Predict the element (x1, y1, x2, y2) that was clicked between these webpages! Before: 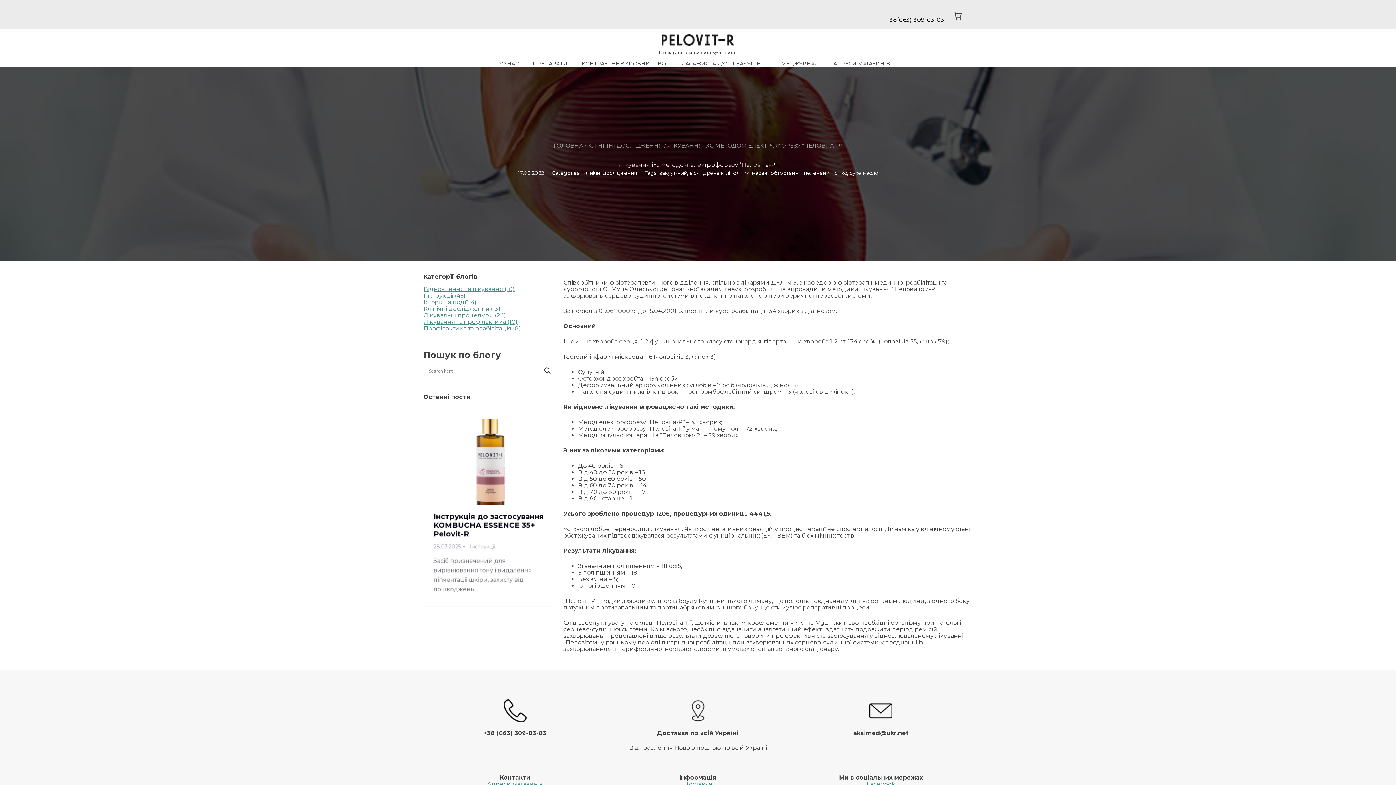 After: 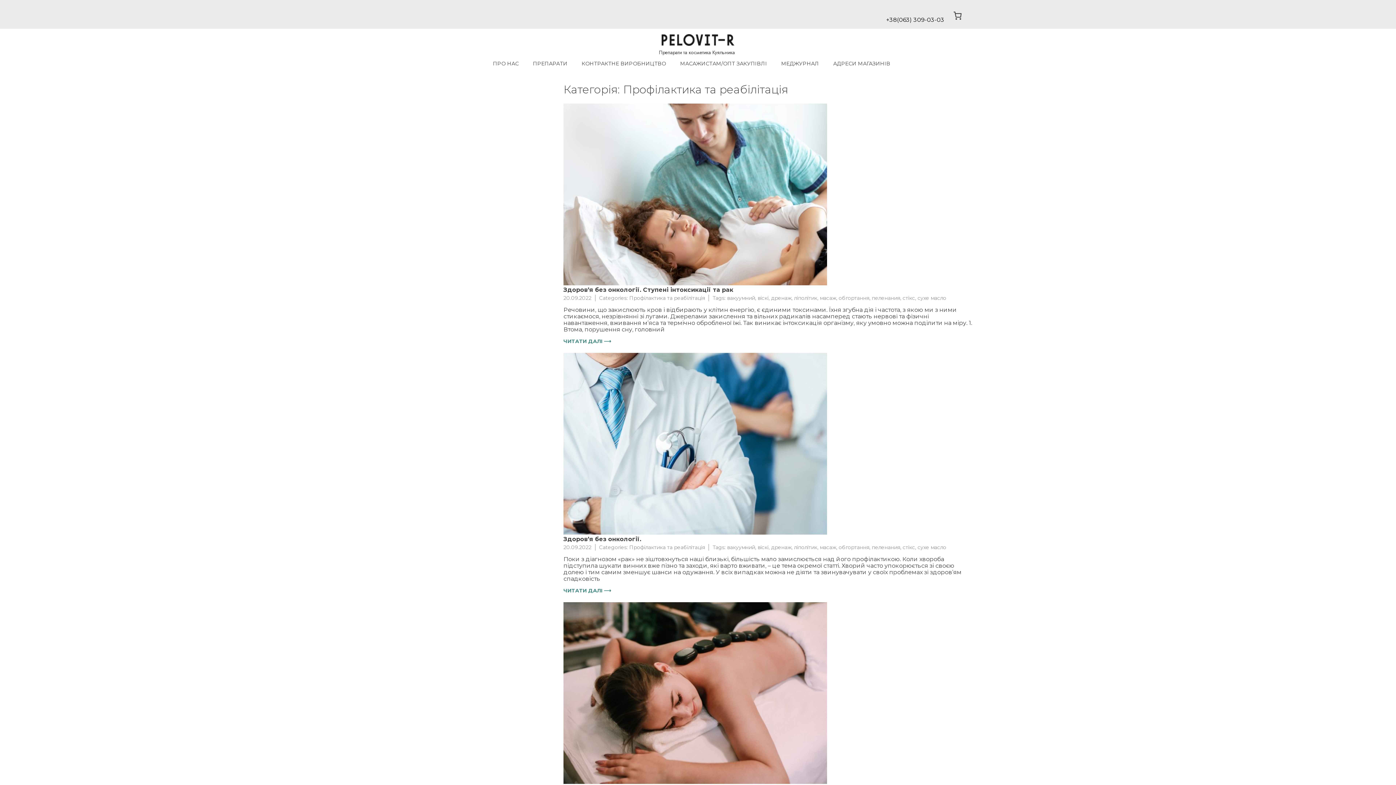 Action: label: Профілактика та реабілітація (8) bbox: (423, 325, 521, 332)